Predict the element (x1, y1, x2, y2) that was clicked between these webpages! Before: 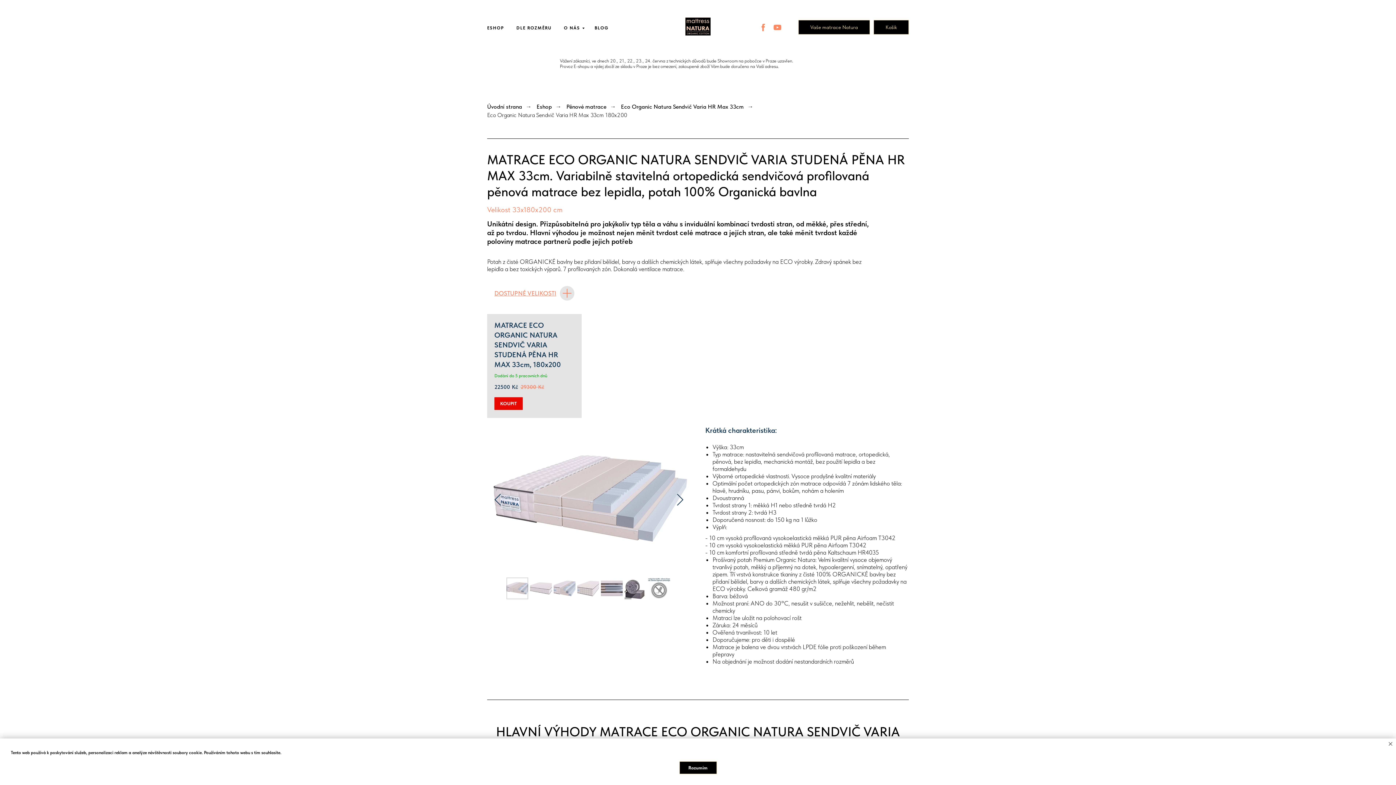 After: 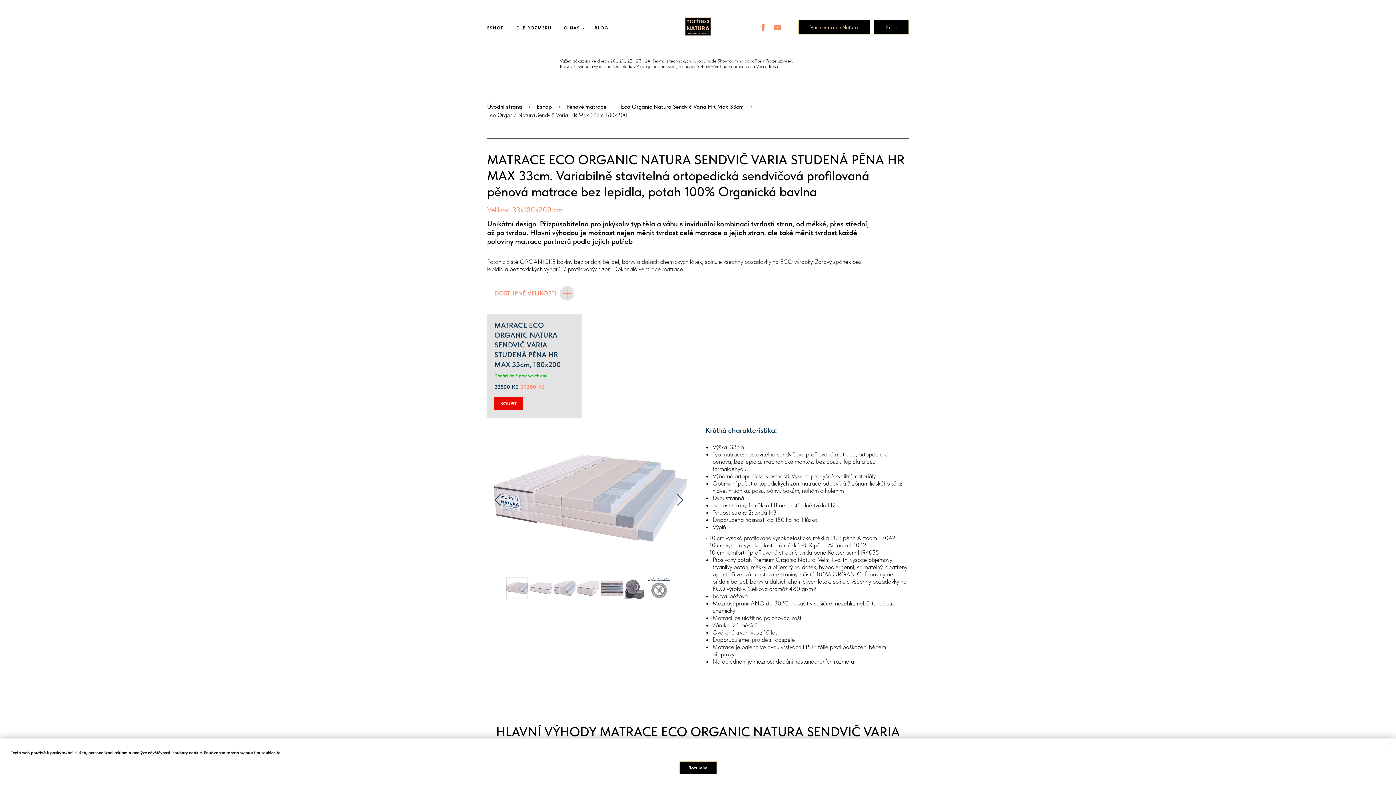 Action: label: Закрыть уведомление bbox: (1387, 740, 1394, 748)